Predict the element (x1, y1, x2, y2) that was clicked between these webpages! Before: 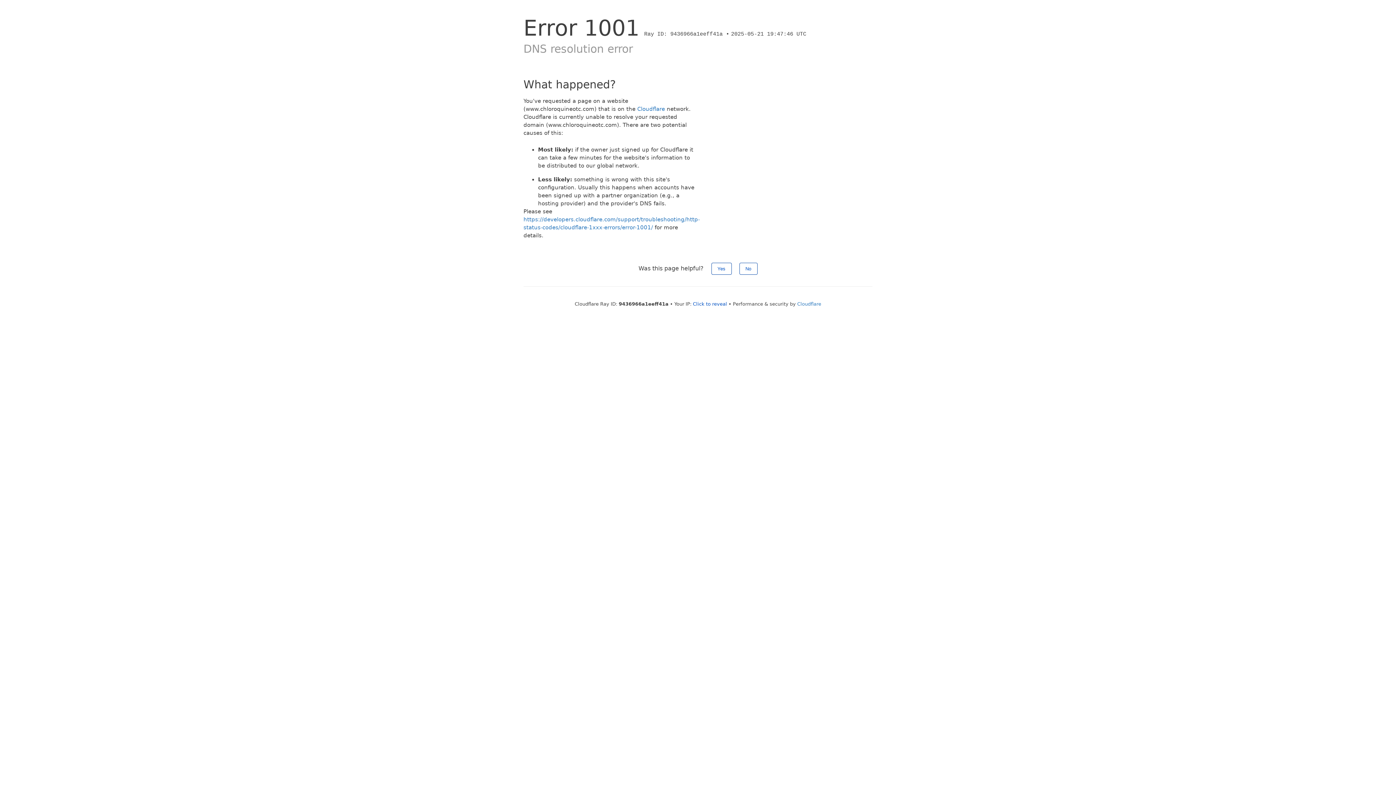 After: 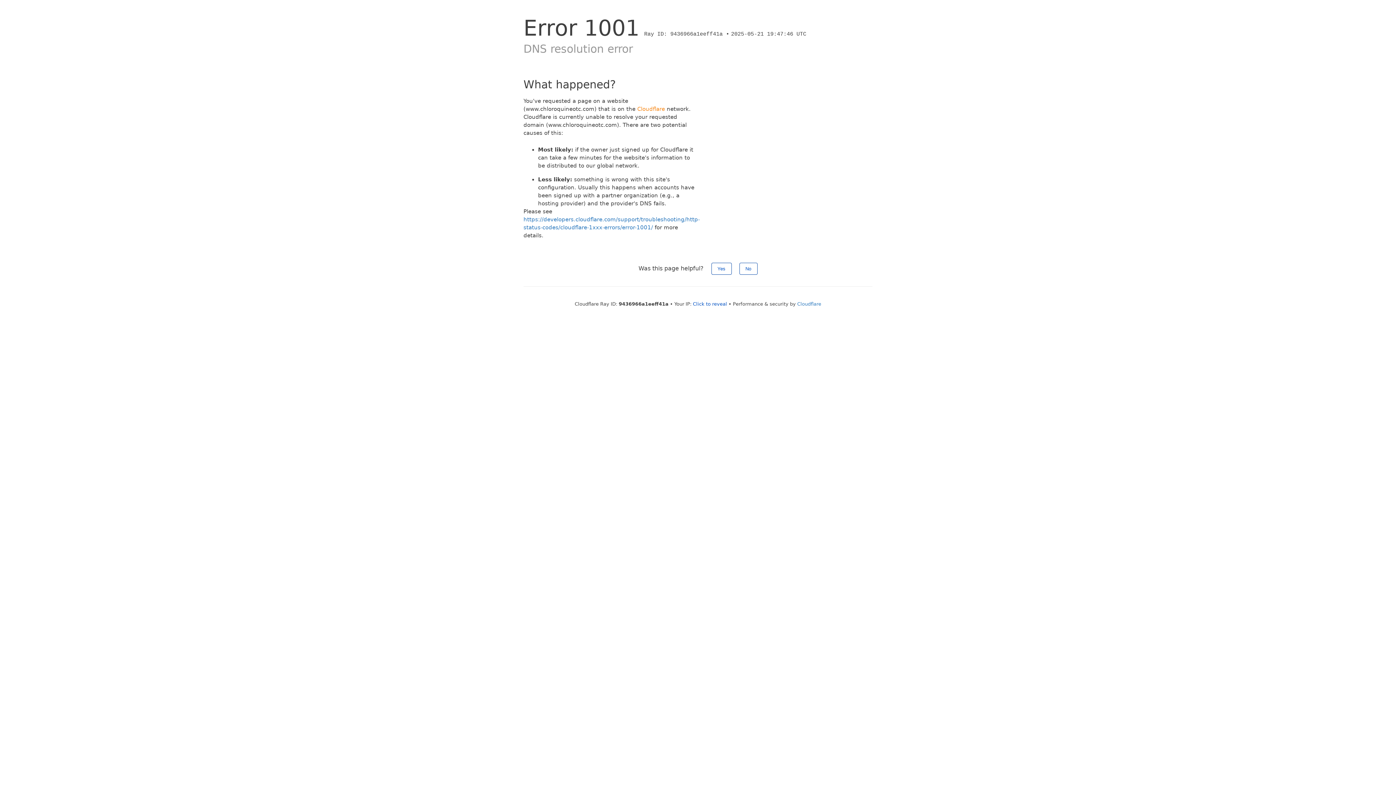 Action: bbox: (637, 105, 665, 112) label: Cloudflare